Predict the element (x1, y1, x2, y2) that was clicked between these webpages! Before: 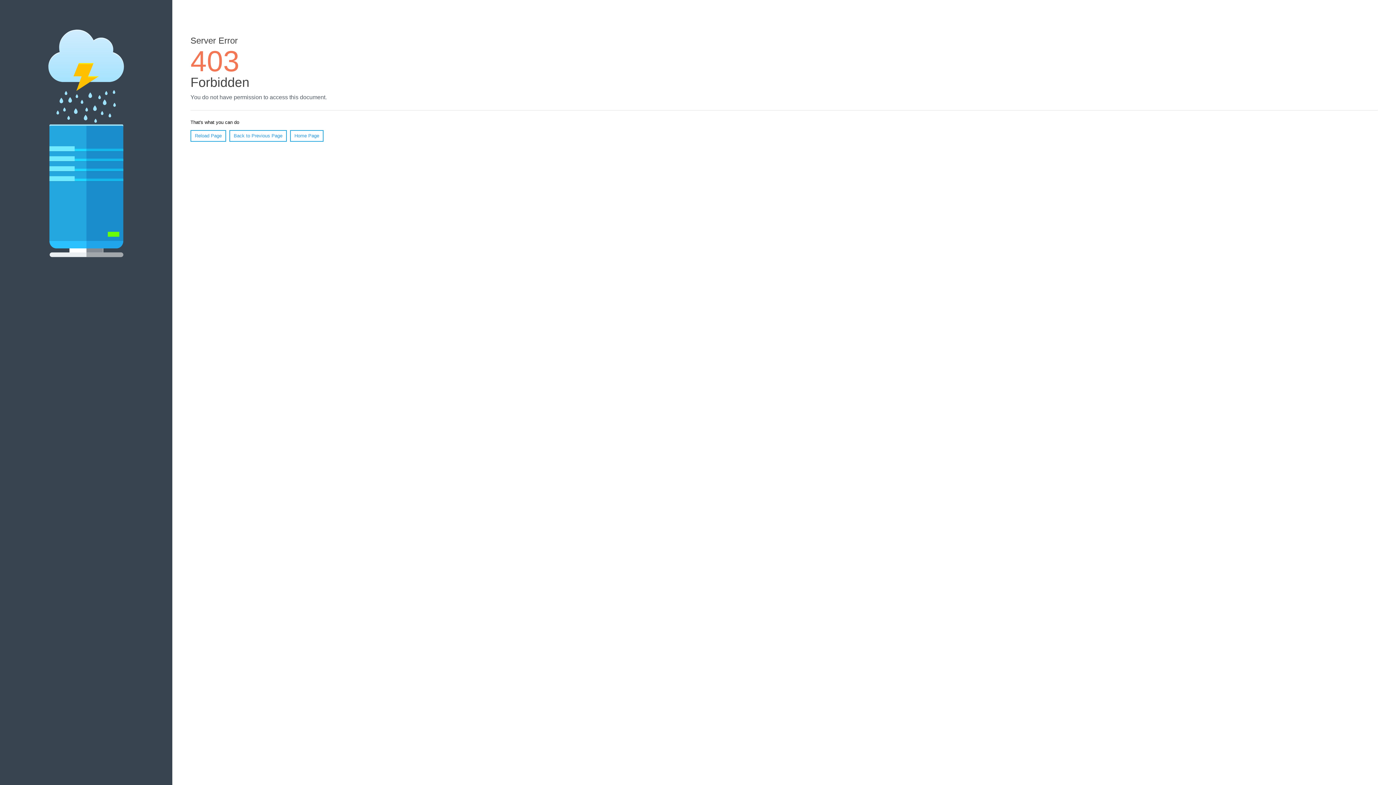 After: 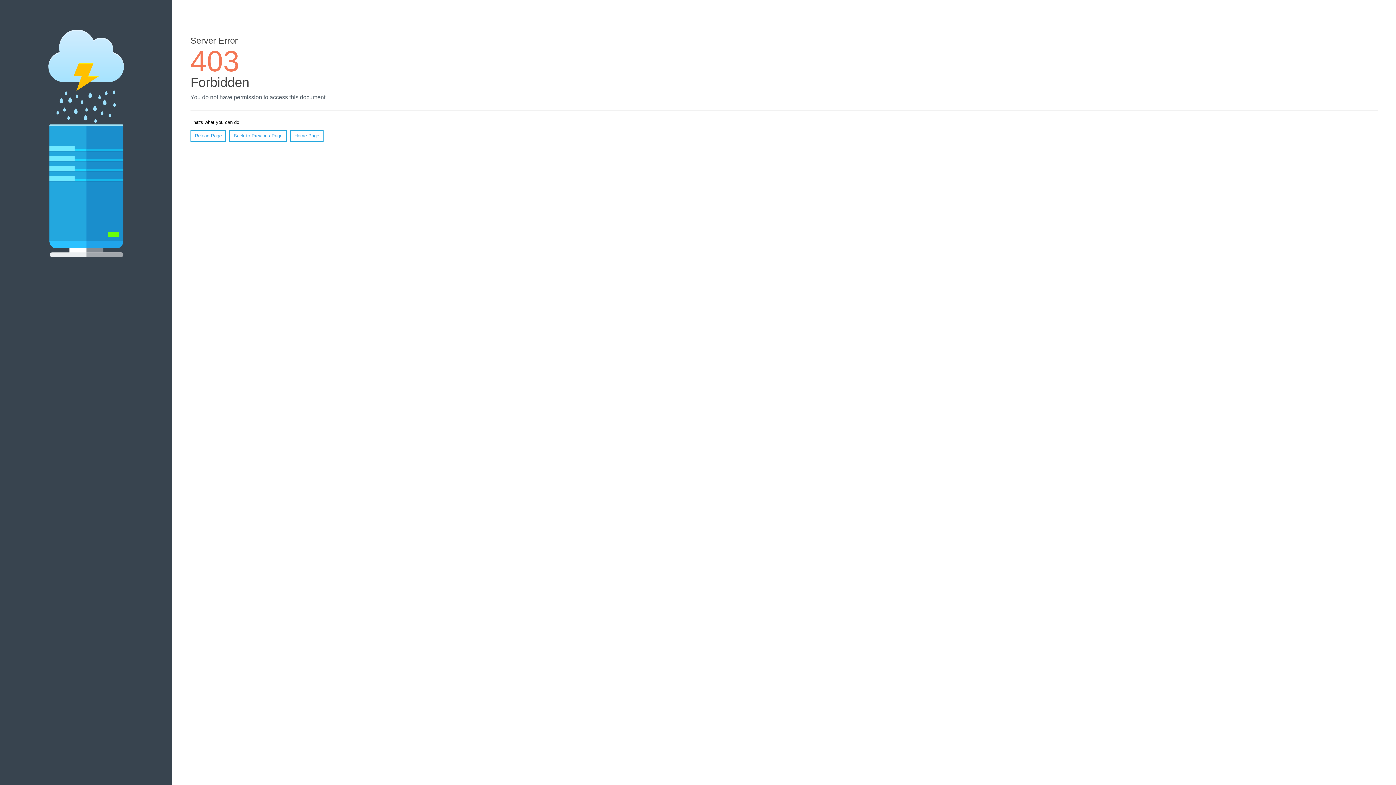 Action: bbox: (290, 130, 323, 141) label: Home Page